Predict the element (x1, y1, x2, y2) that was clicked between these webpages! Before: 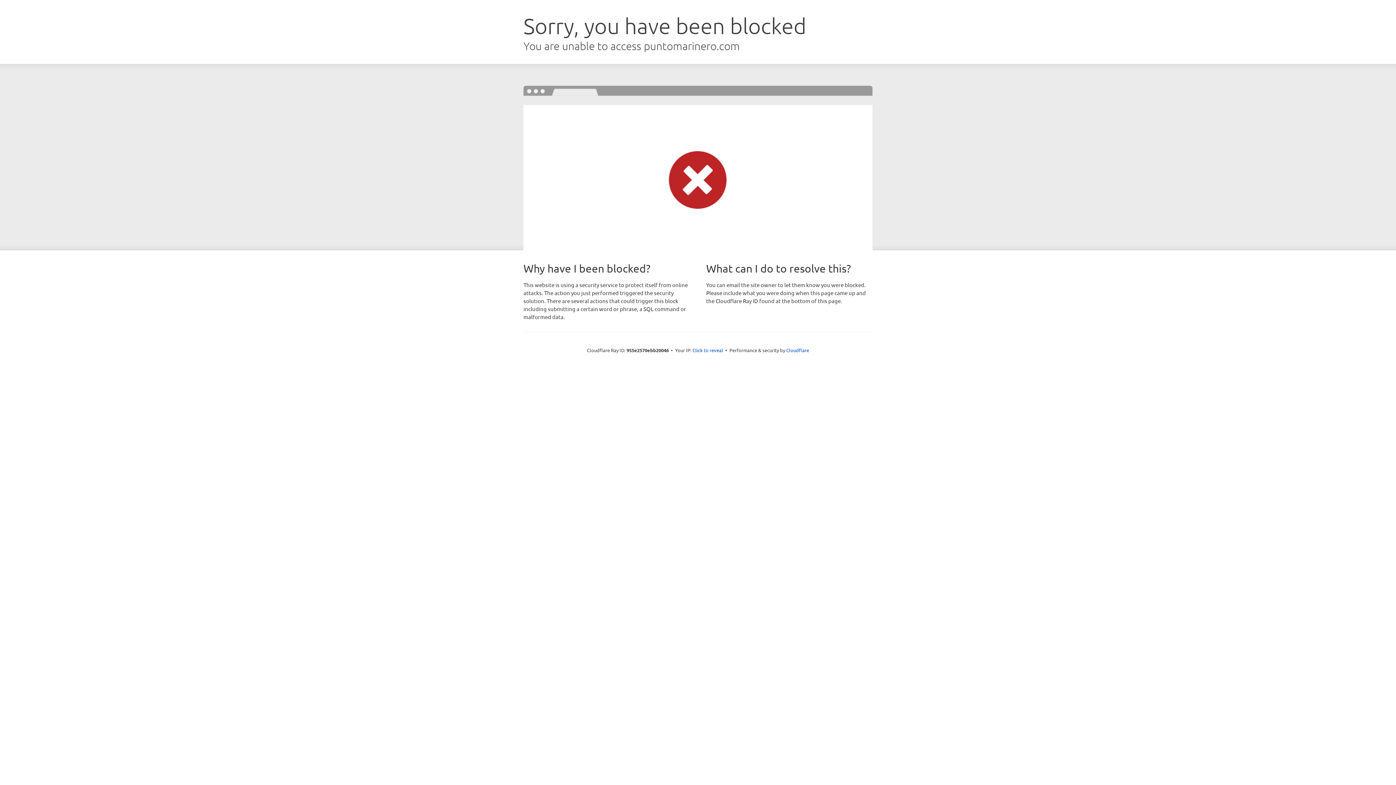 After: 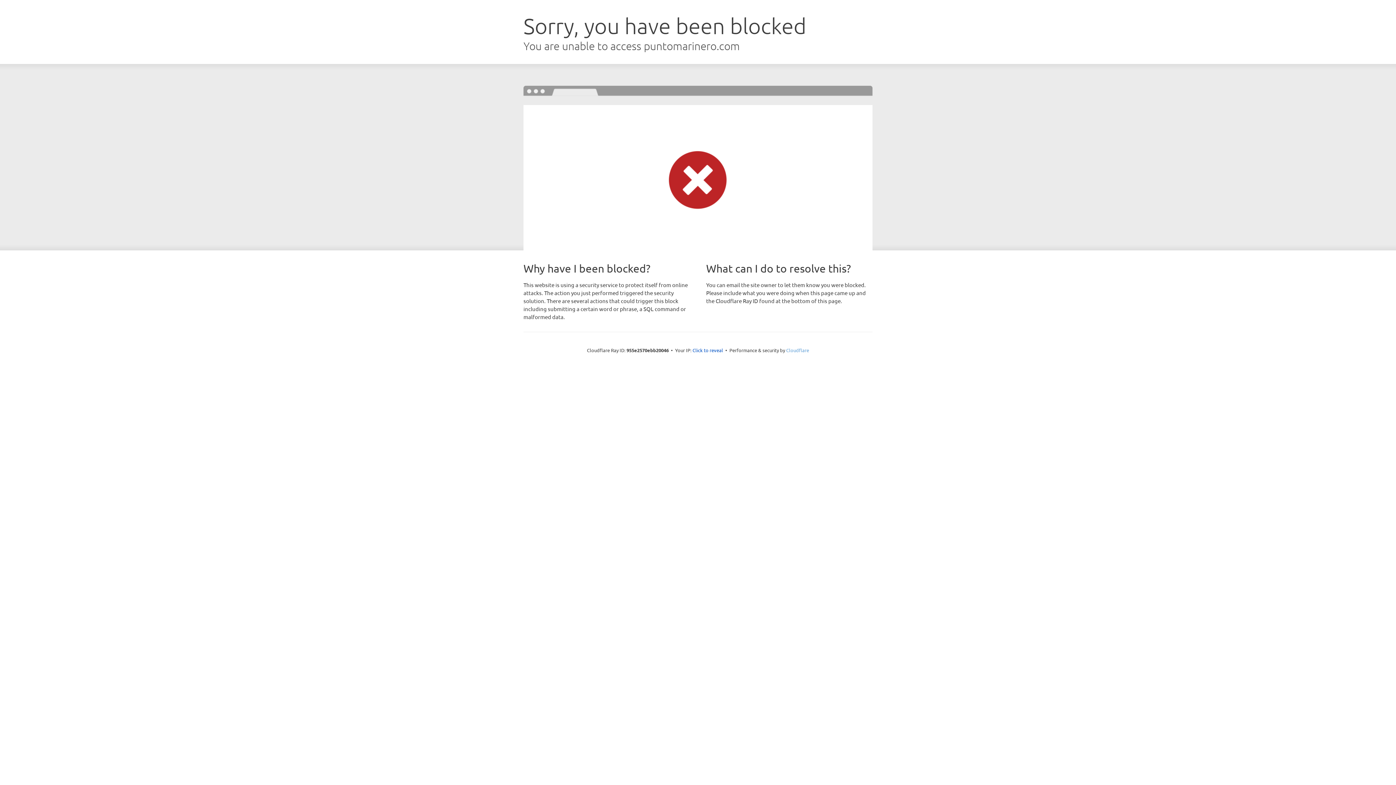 Action: bbox: (786, 347, 809, 353) label: Cloudflare